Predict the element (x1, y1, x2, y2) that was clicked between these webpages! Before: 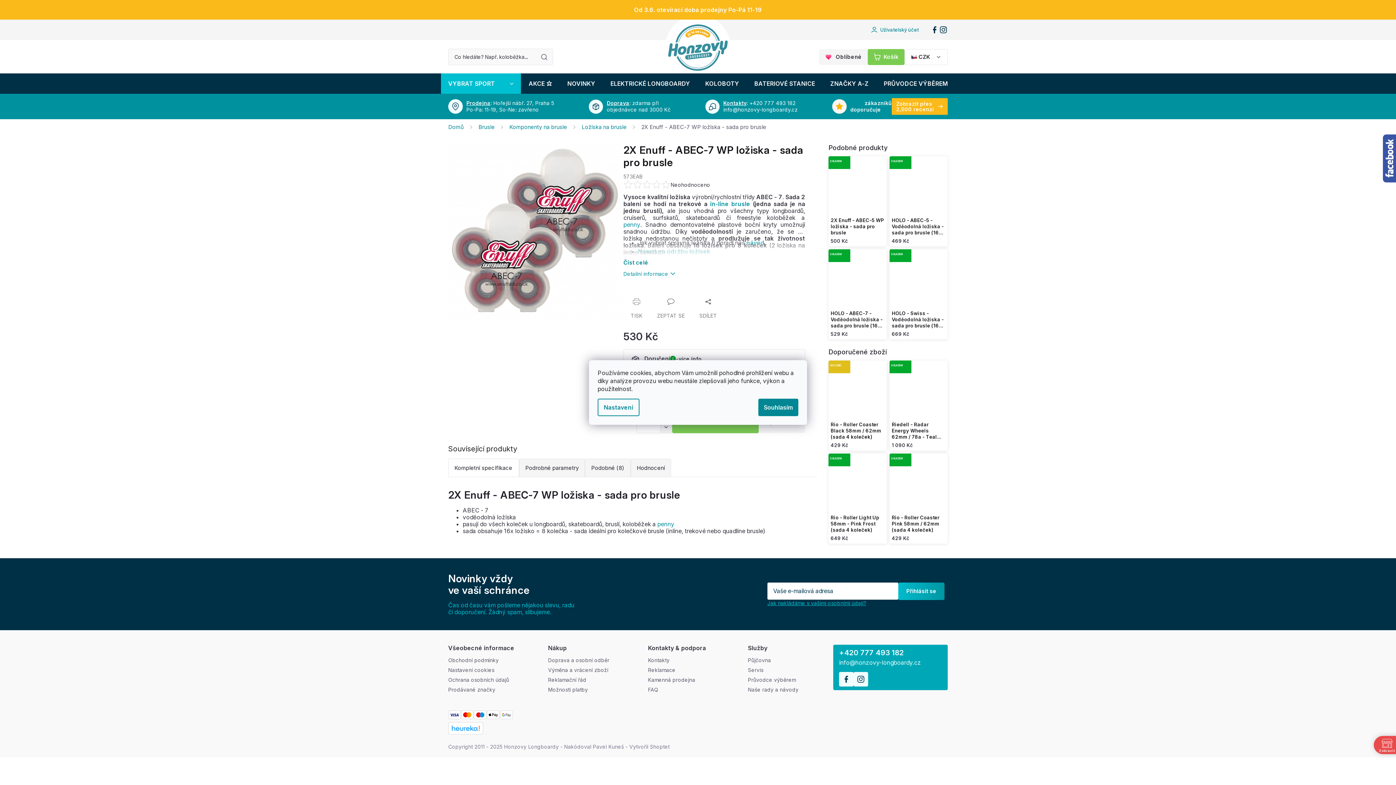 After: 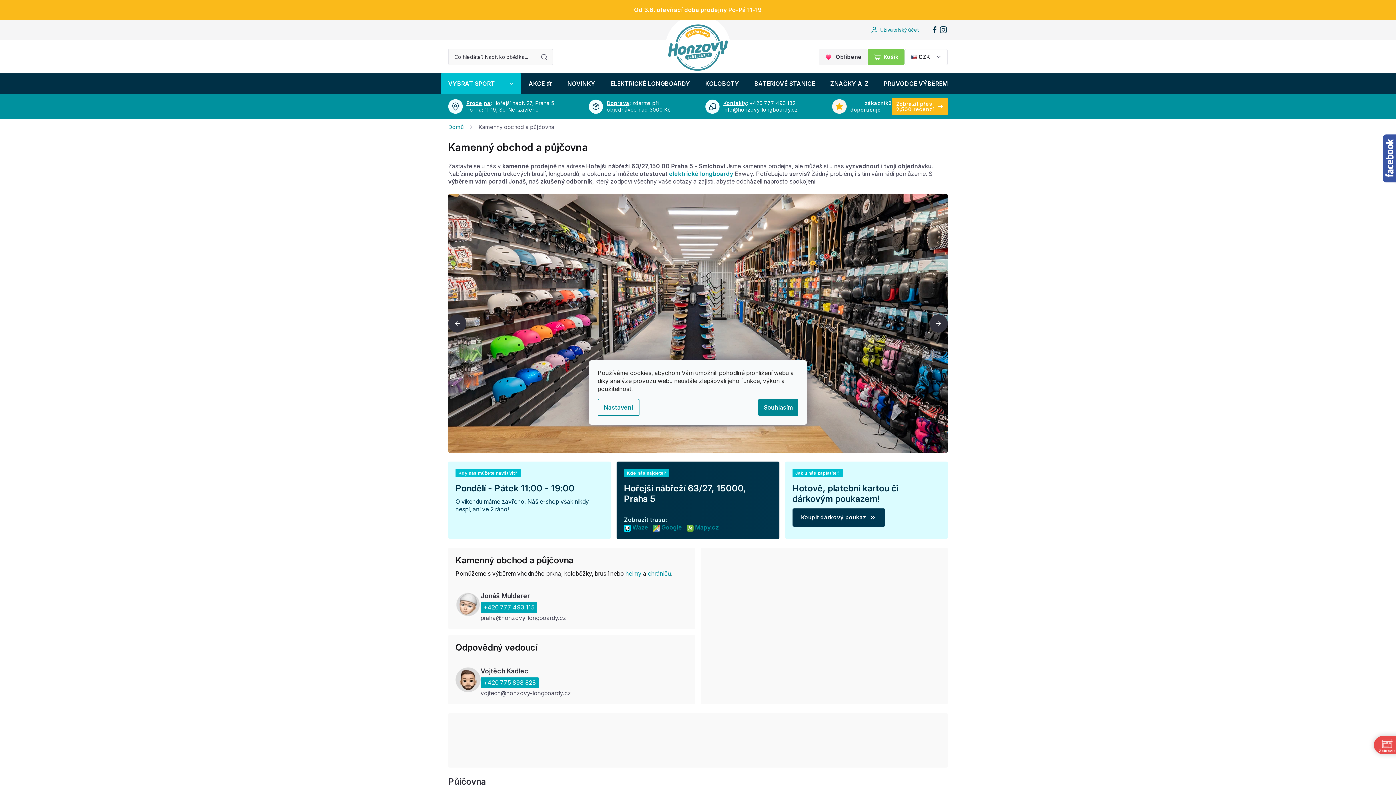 Action: bbox: (648, 676, 695, 683) label: Kamenná prodejna